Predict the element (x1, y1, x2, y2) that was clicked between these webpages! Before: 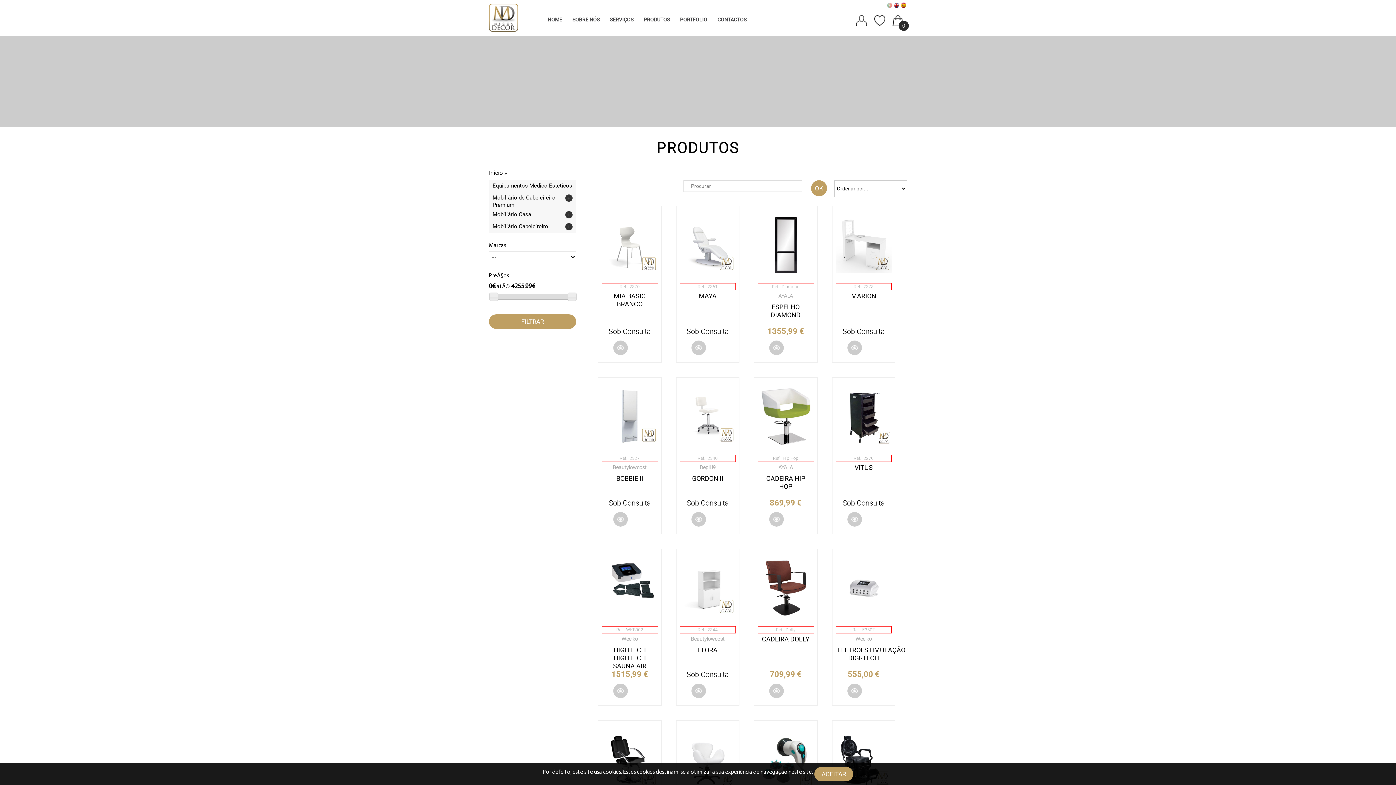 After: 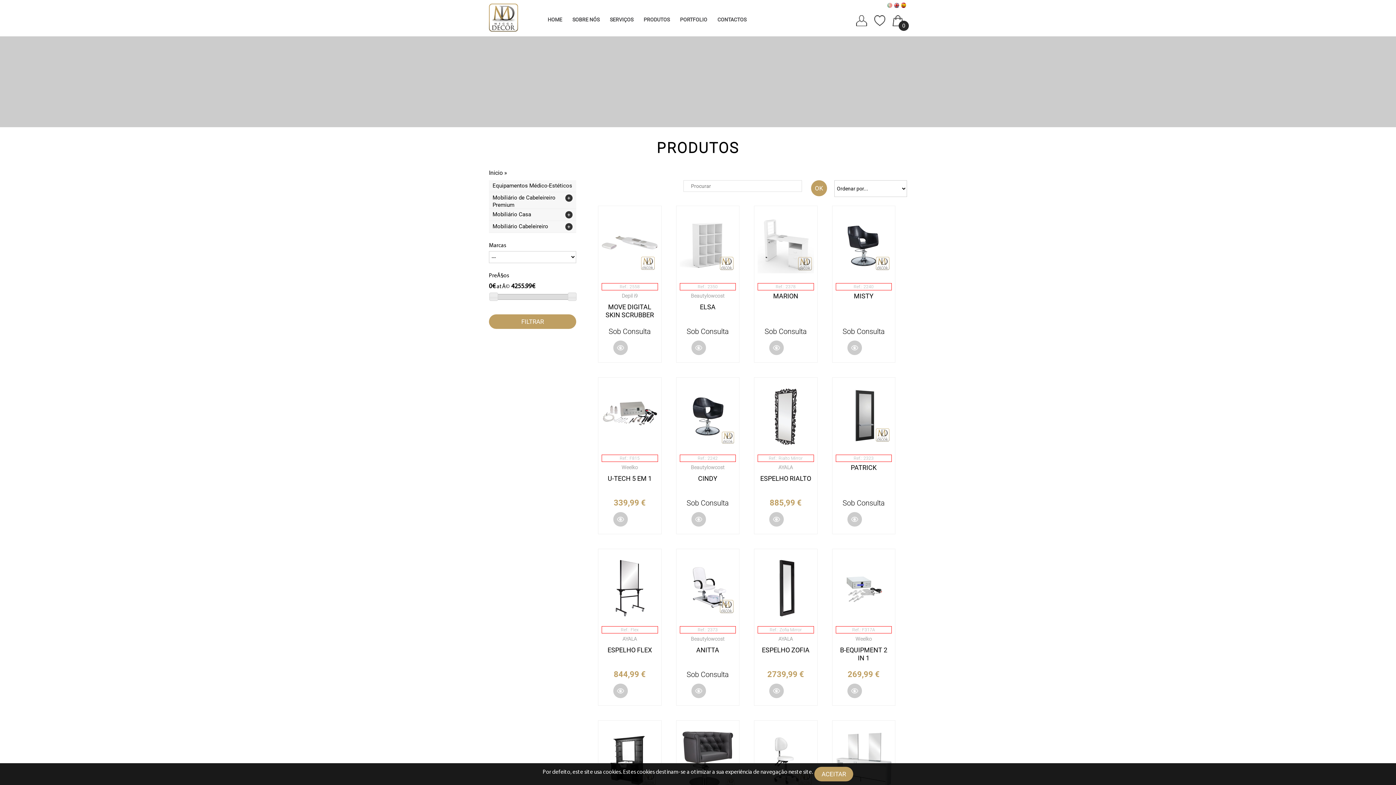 Action: label: Inicio bbox: (489, 169, 502, 176)